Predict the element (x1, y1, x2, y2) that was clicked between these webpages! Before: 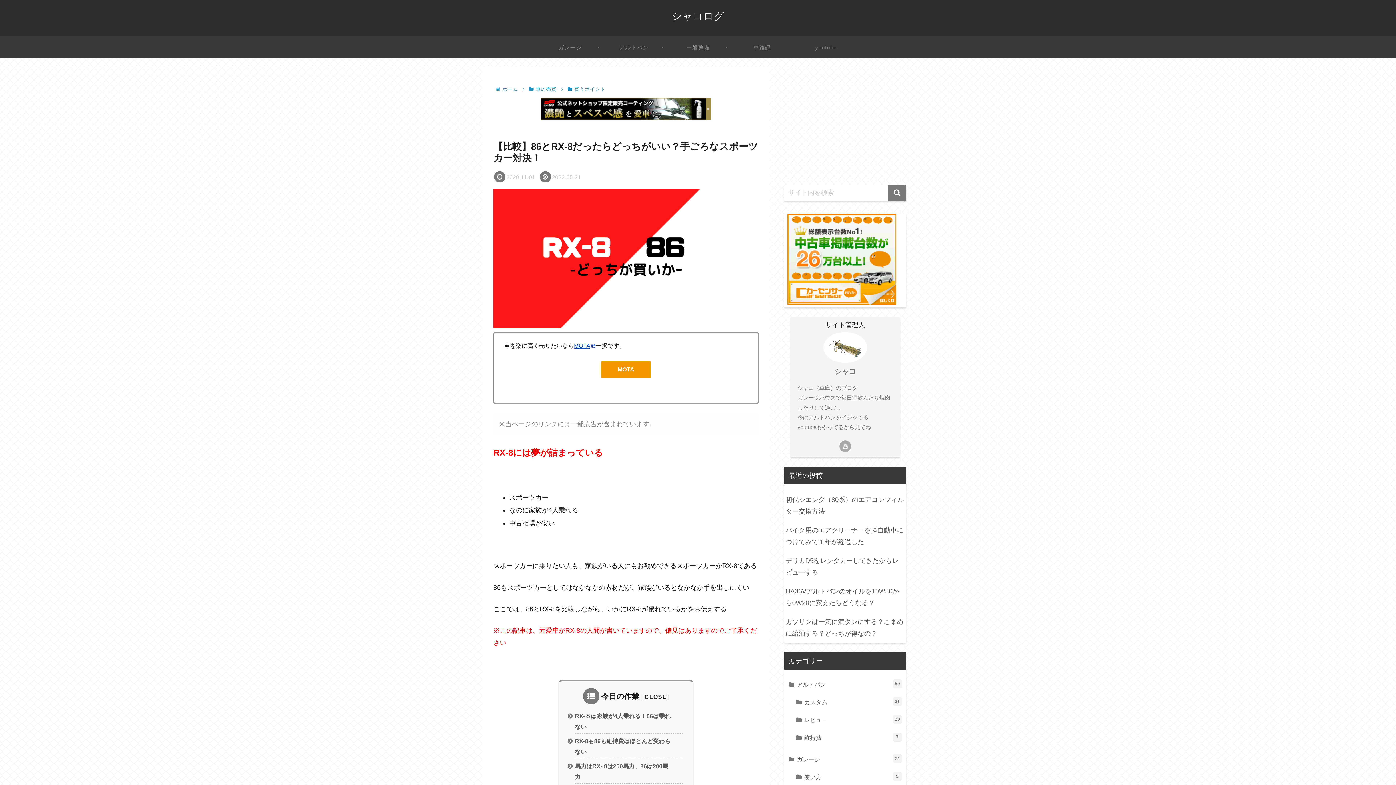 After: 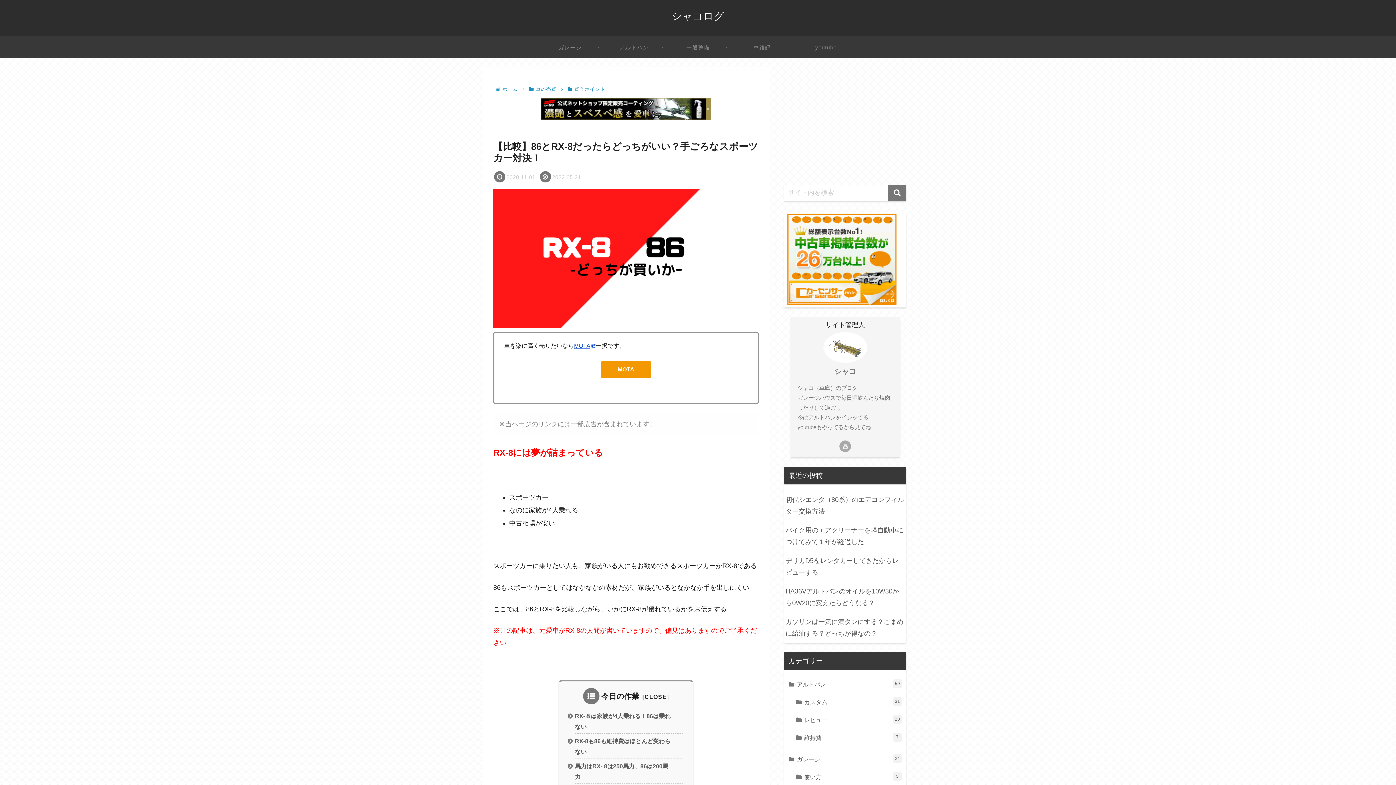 Action: bbox: (493, 98, 758, 120)